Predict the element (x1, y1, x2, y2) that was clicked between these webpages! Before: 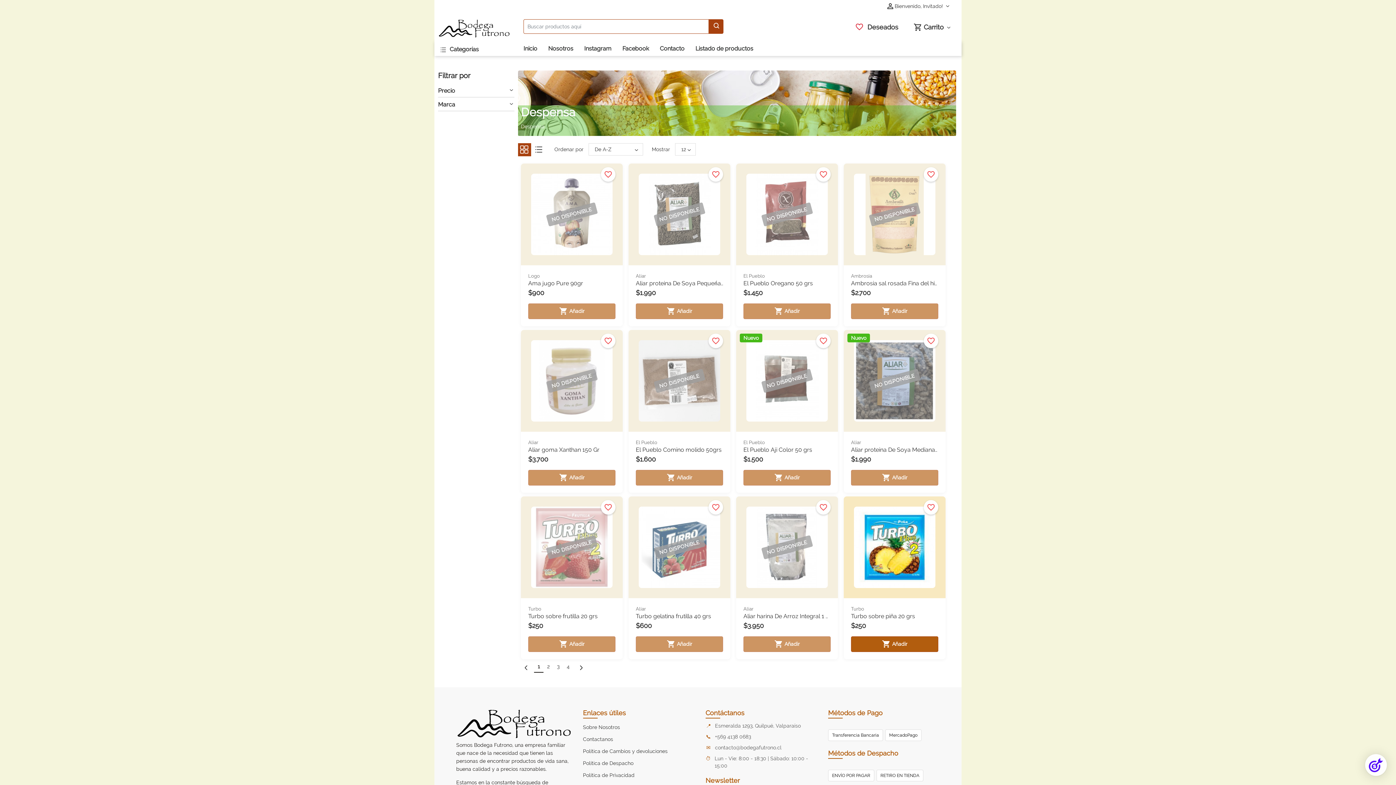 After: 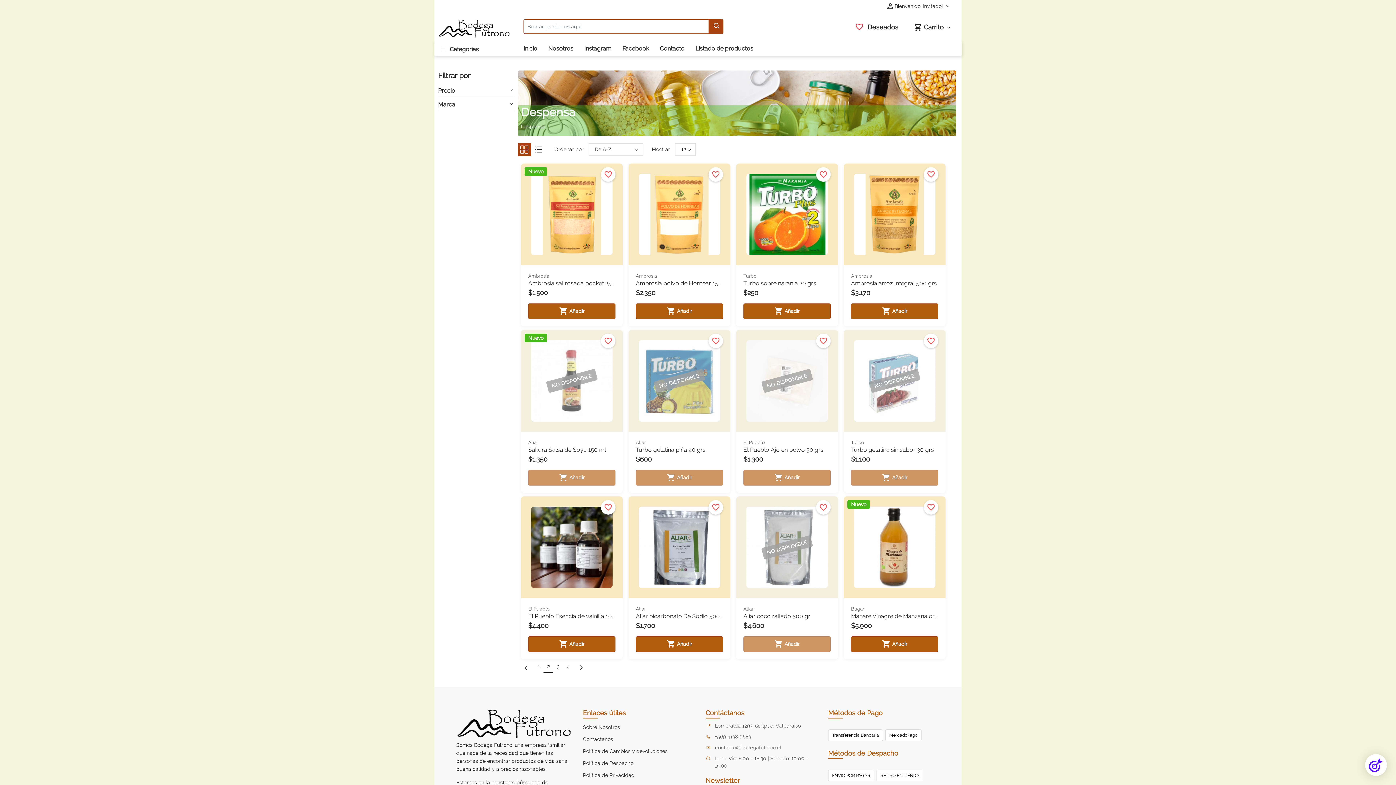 Action: bbox: (573, 663, 588, 673)